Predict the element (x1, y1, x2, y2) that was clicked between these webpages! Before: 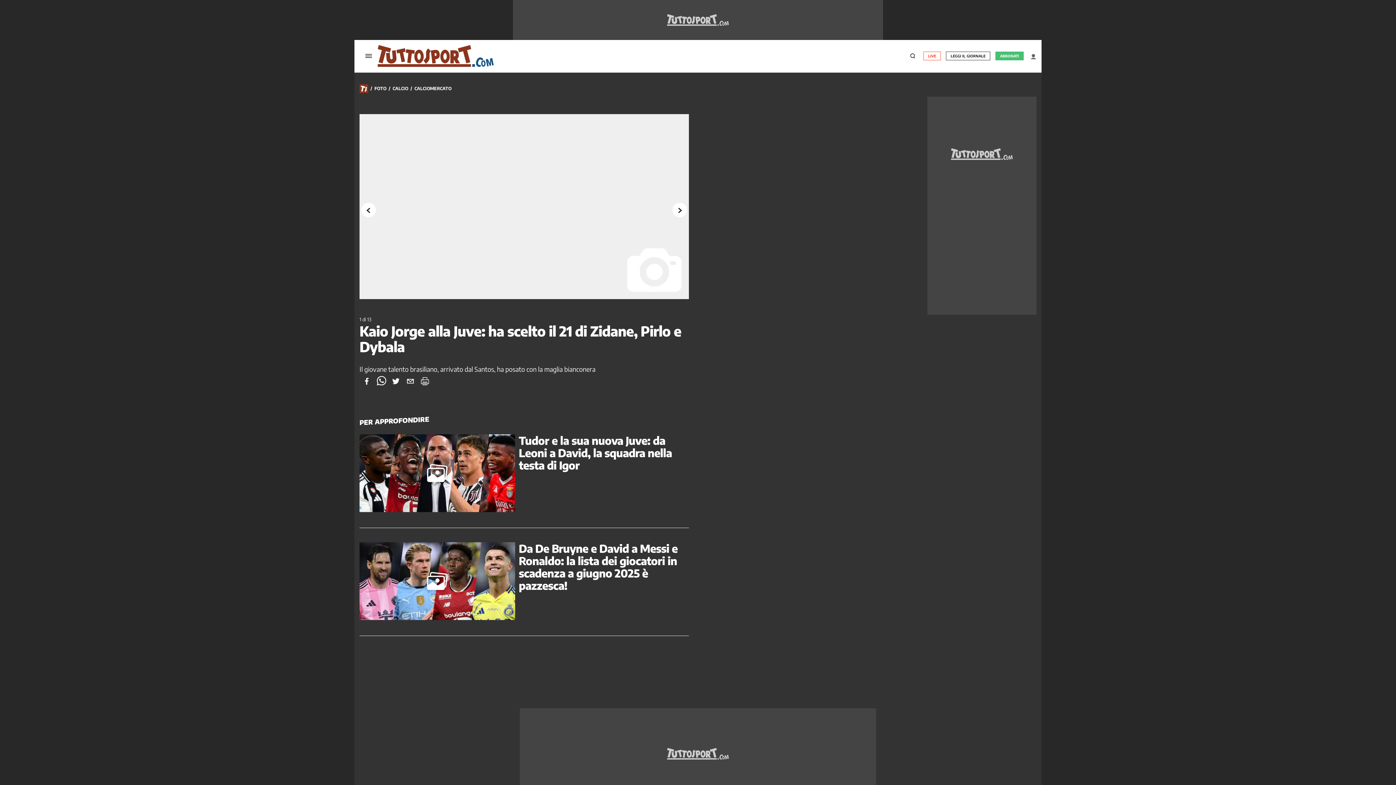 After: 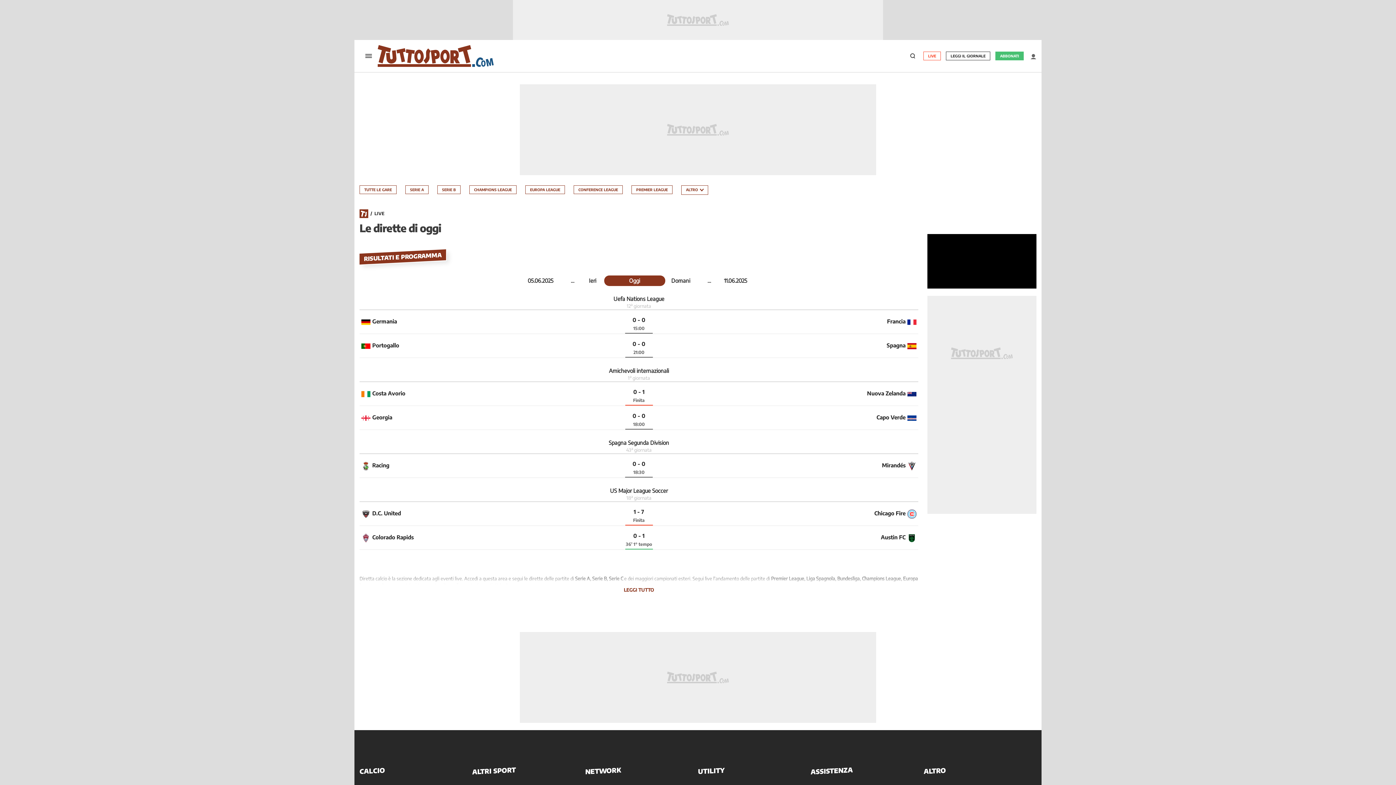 Action: bbox: (924, 52, 940, 60) label: LIVE